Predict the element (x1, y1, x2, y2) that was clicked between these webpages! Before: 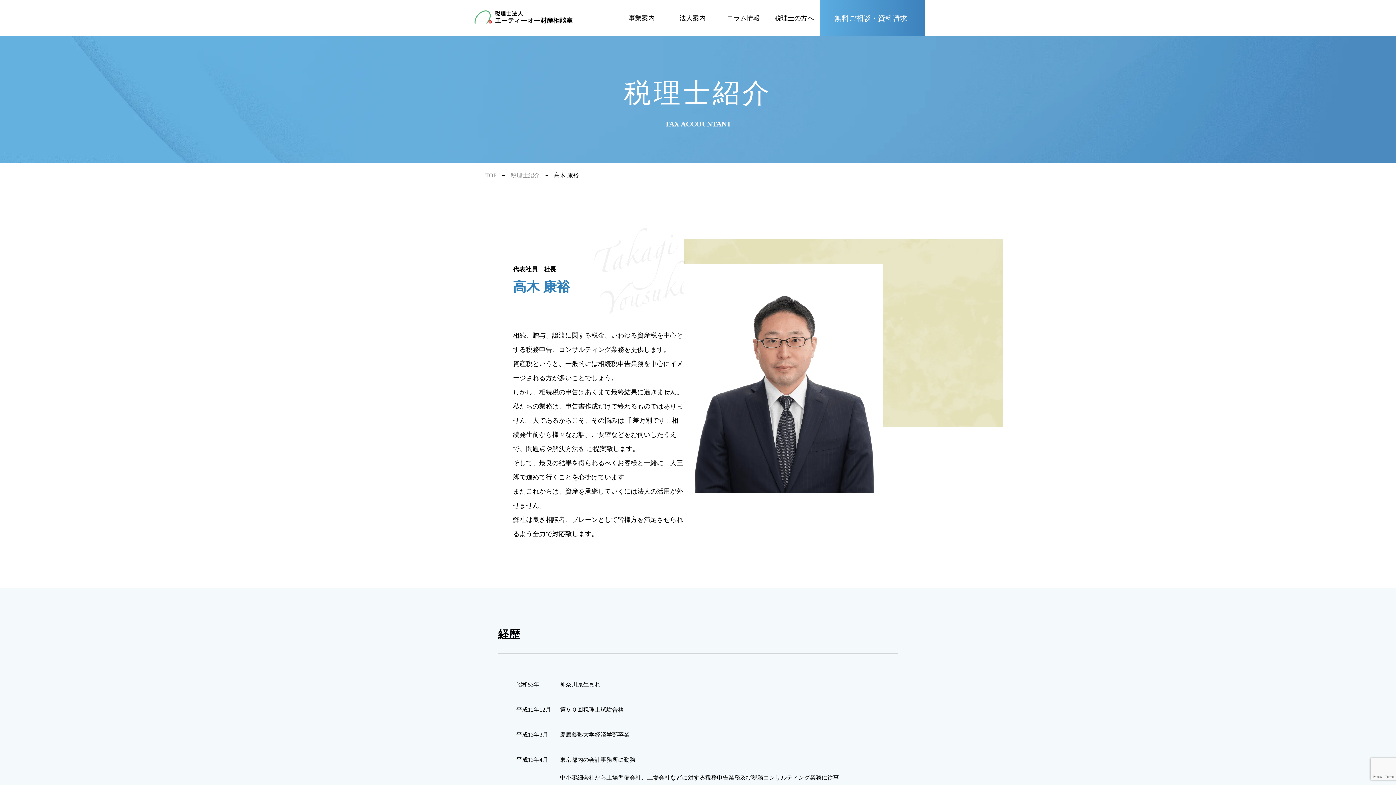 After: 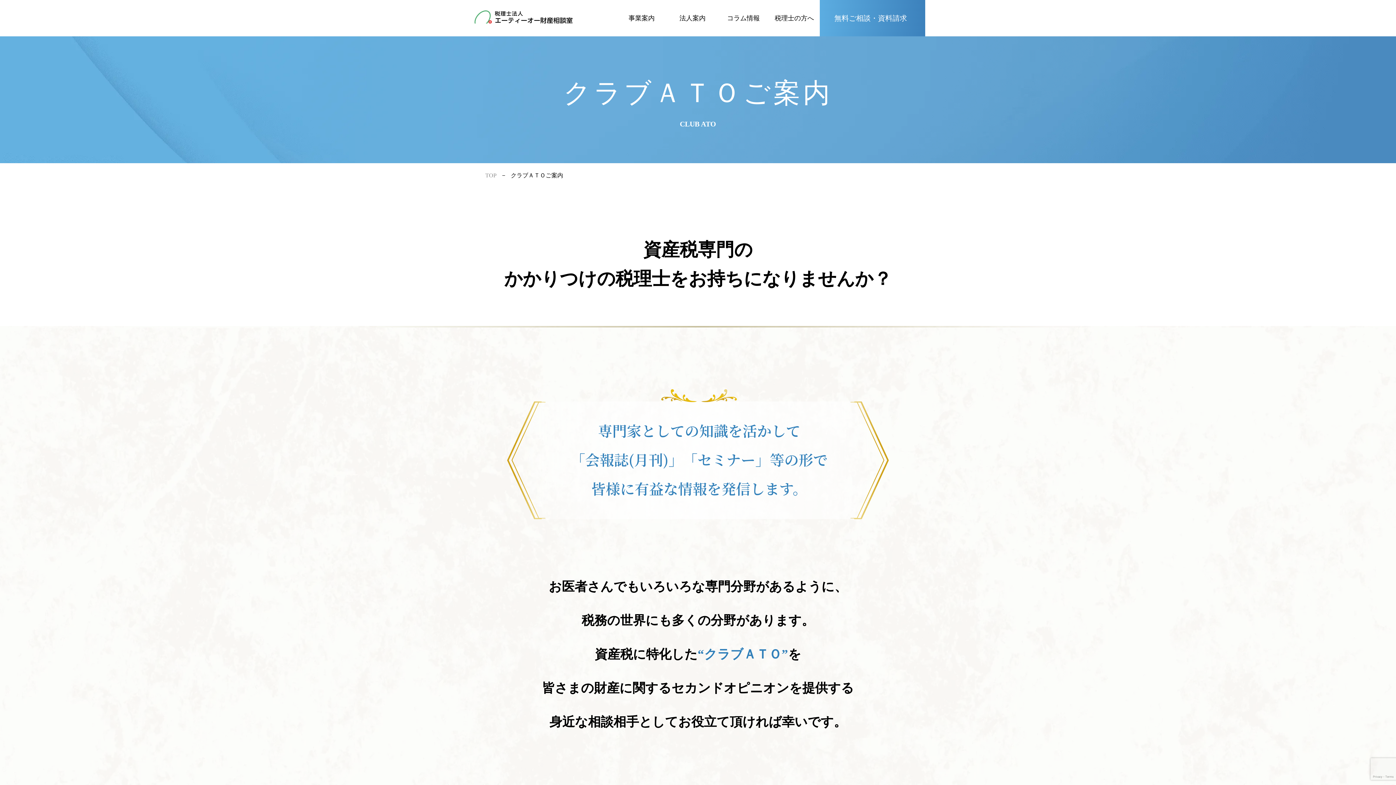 Action: bbox: (667, 20, 718, 29) label: CLUB ATO